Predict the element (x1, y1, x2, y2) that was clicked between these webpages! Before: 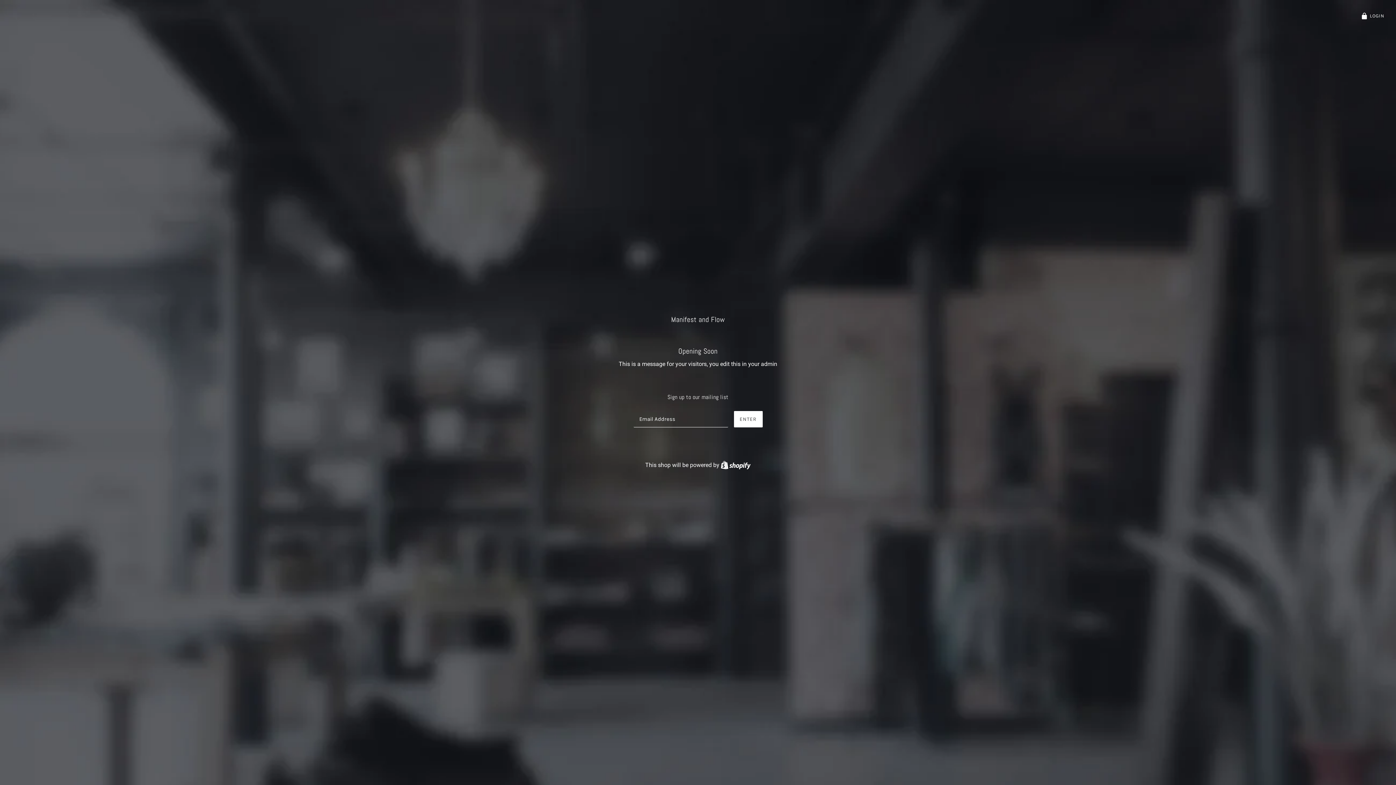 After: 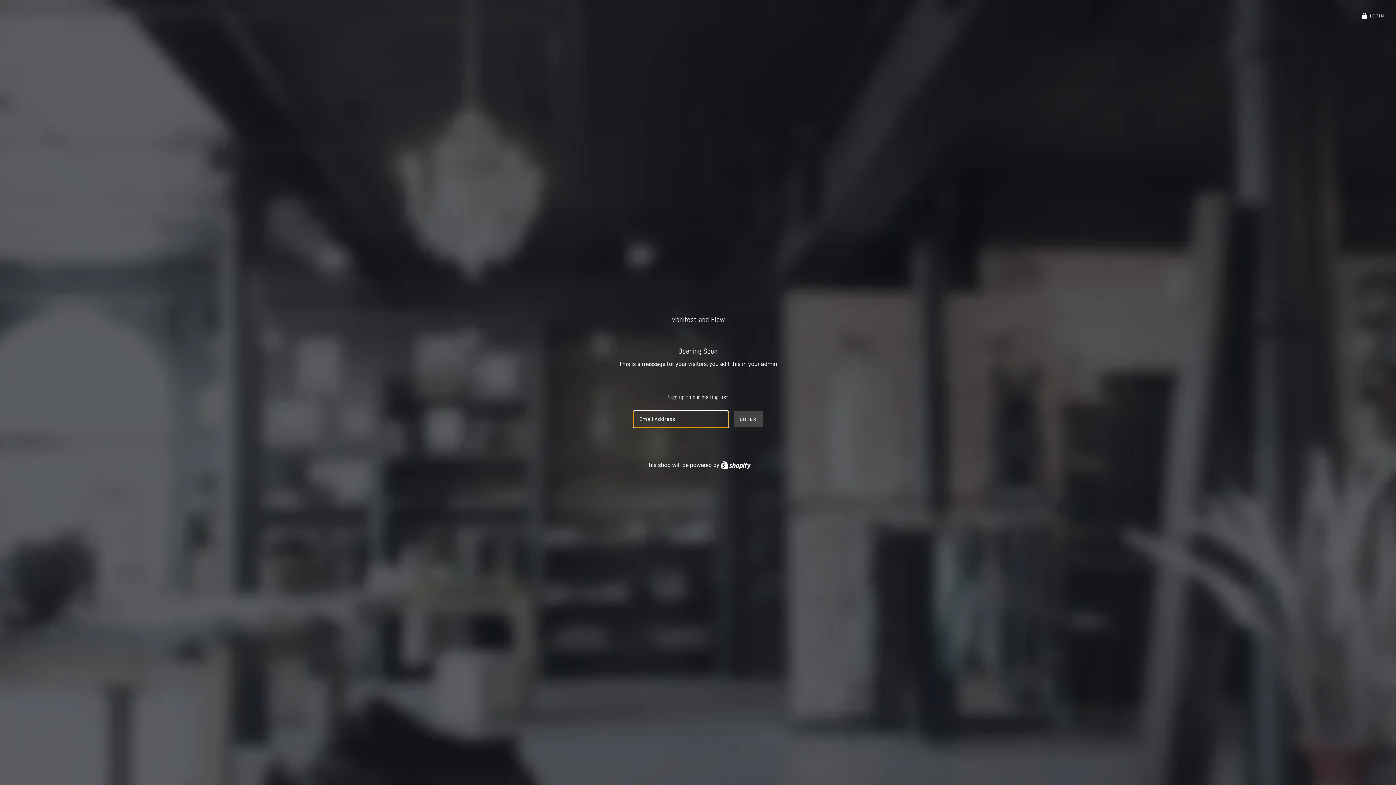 Action: label: ENTER bbox: (734, 411, 762, 427)